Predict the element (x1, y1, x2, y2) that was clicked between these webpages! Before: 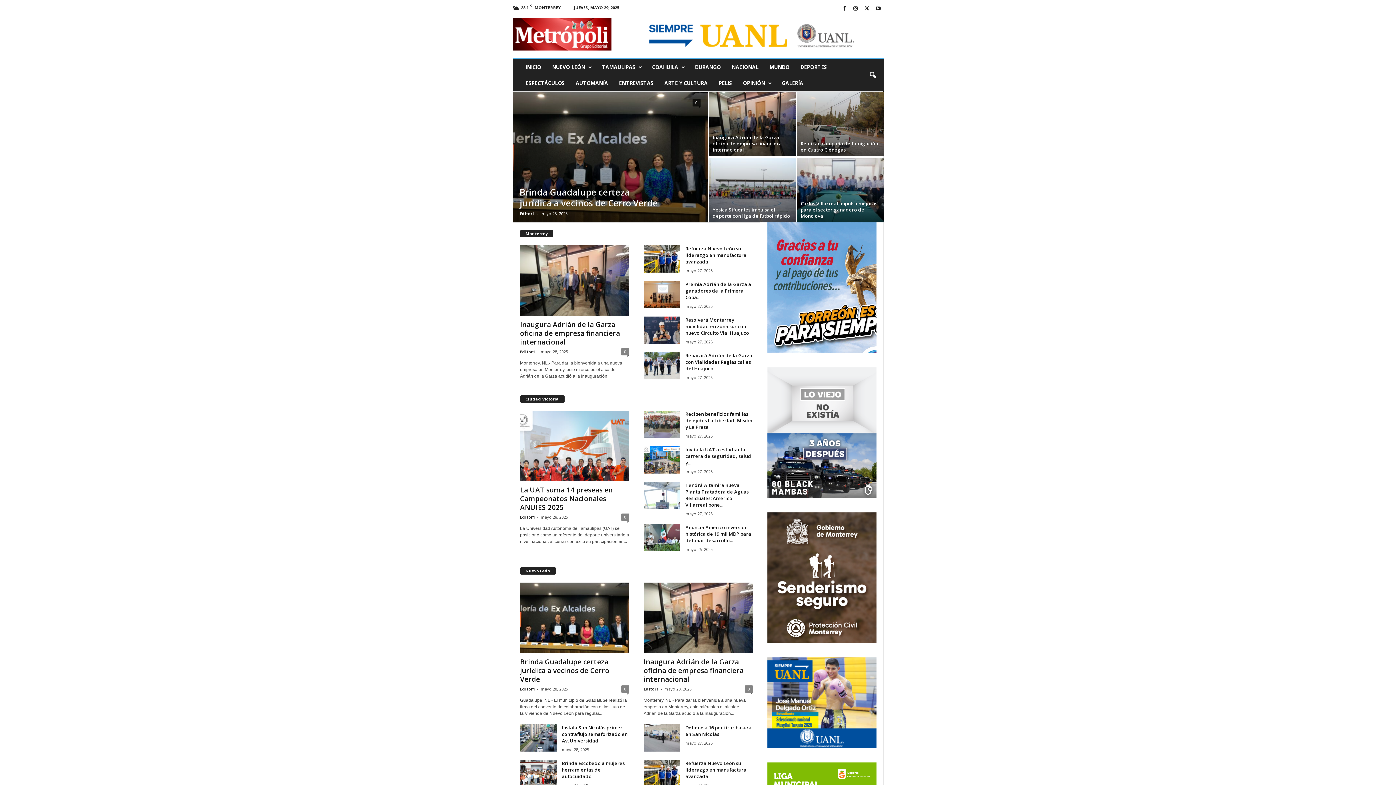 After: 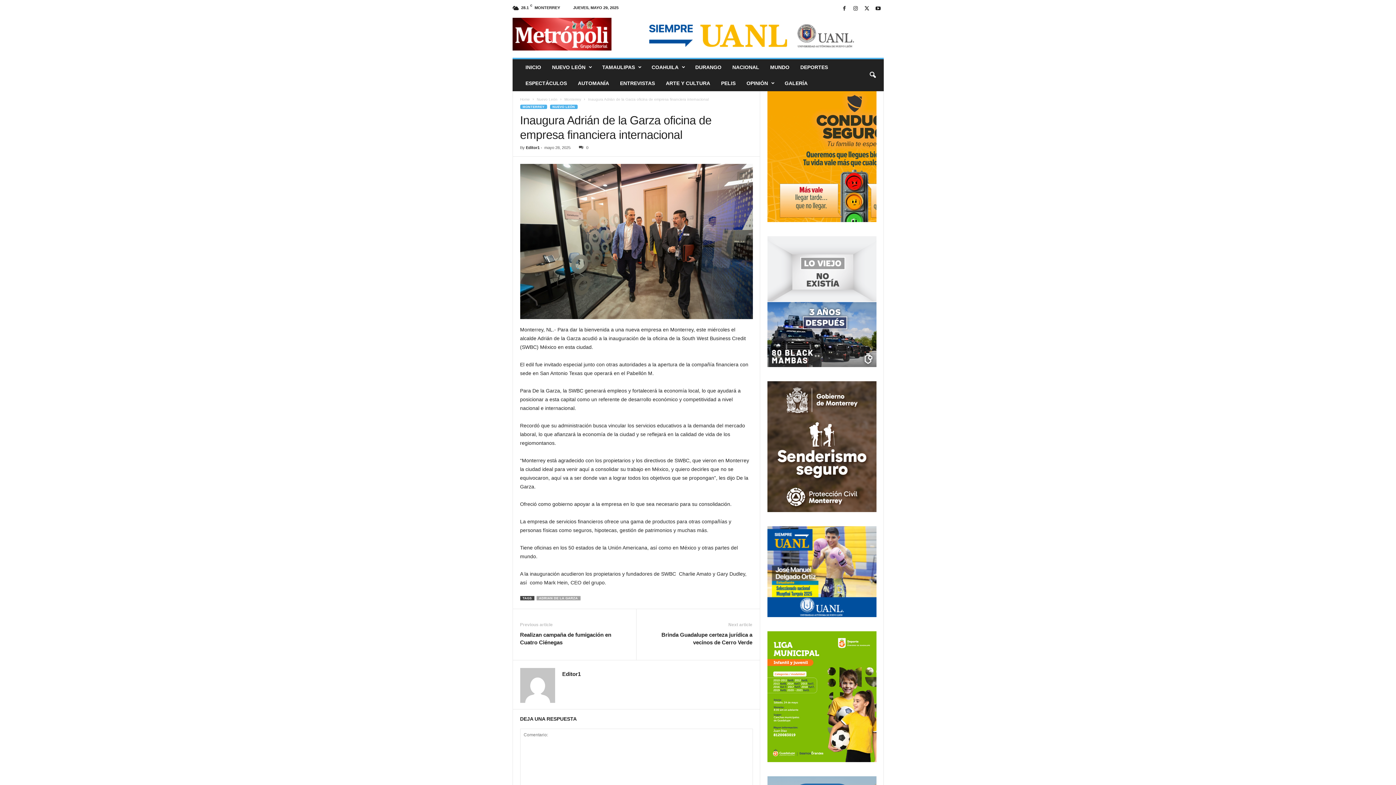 Action: label: Inaugura Adrián de la Garza oficina de empresa financiera internacional bbox: (520, 319, 620, 346)